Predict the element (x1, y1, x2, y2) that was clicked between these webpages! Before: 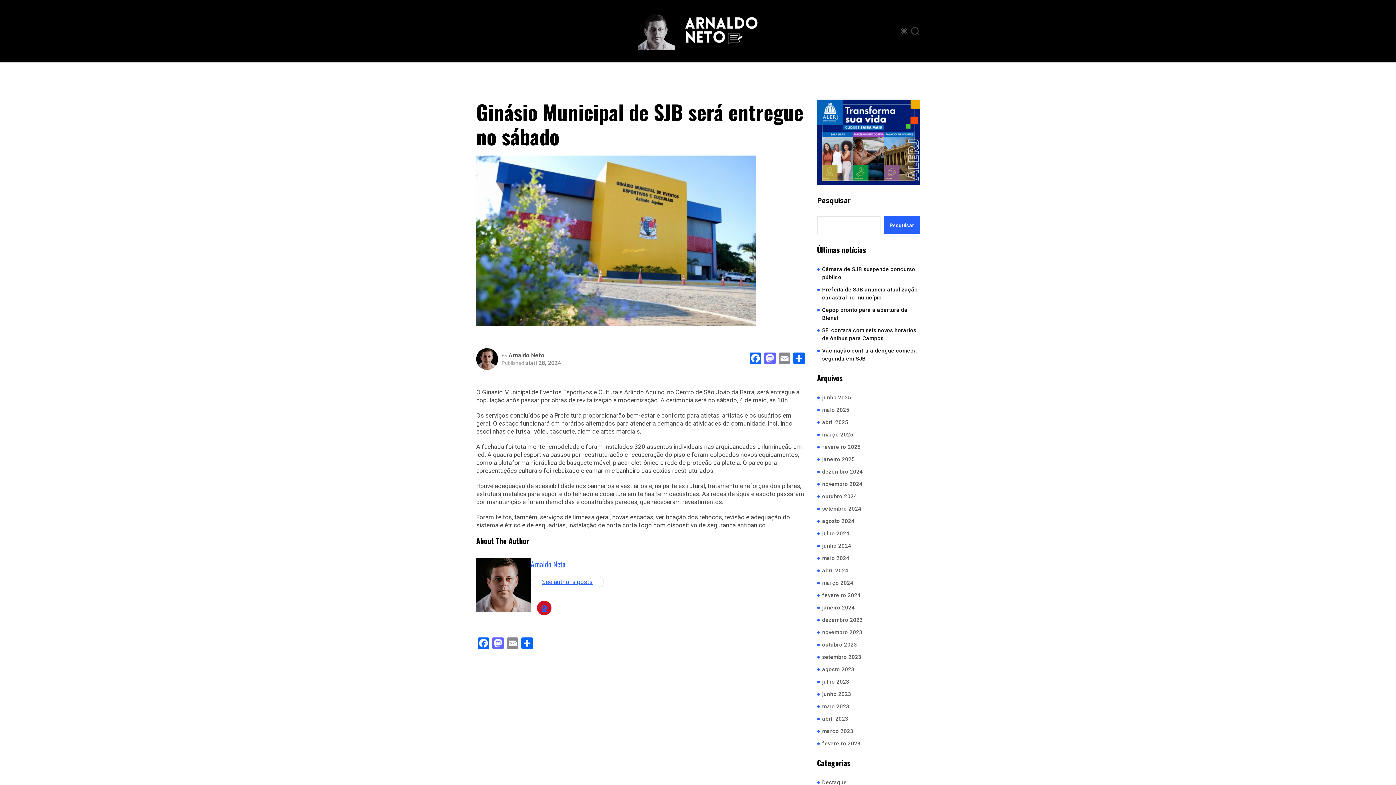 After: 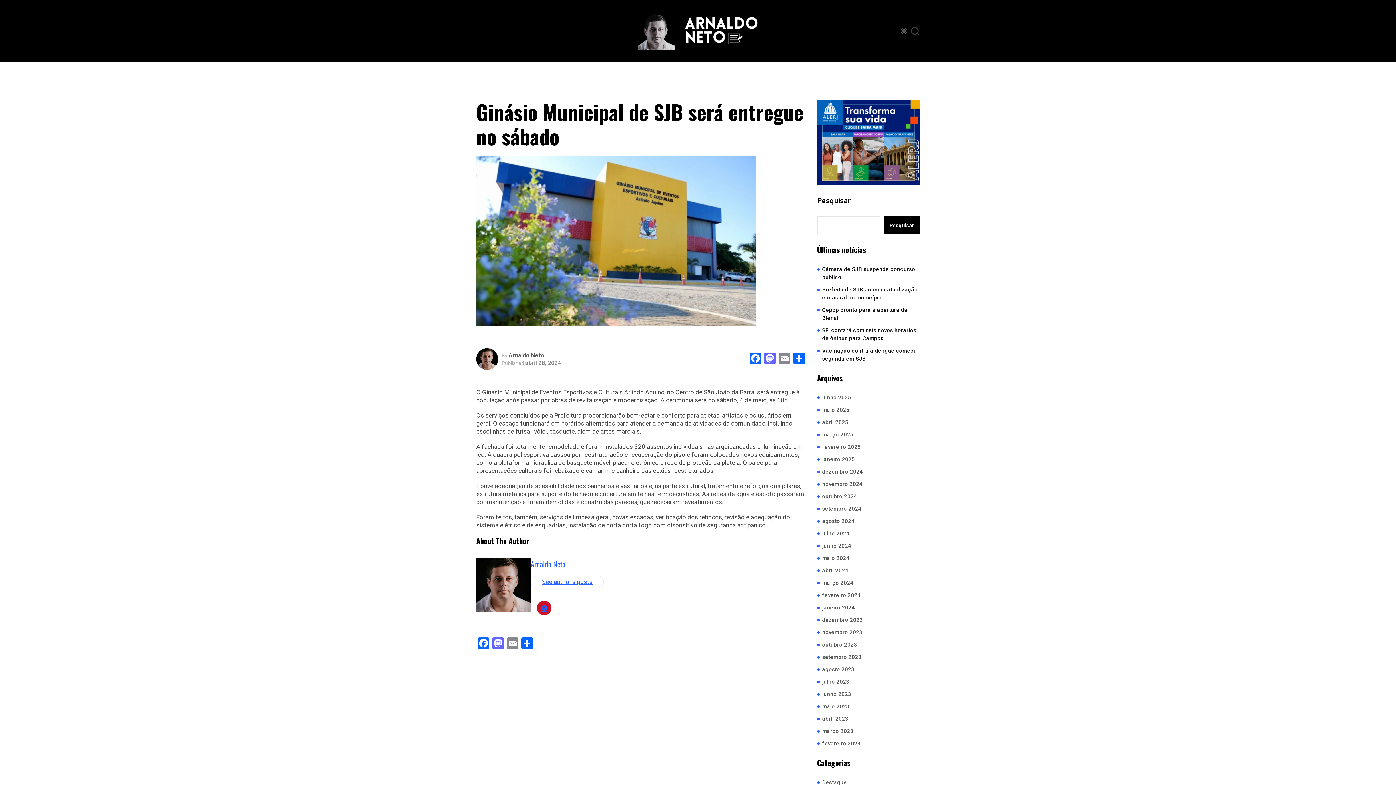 Action: label: Pesquisar bbox: (884, 216, 920, 234)